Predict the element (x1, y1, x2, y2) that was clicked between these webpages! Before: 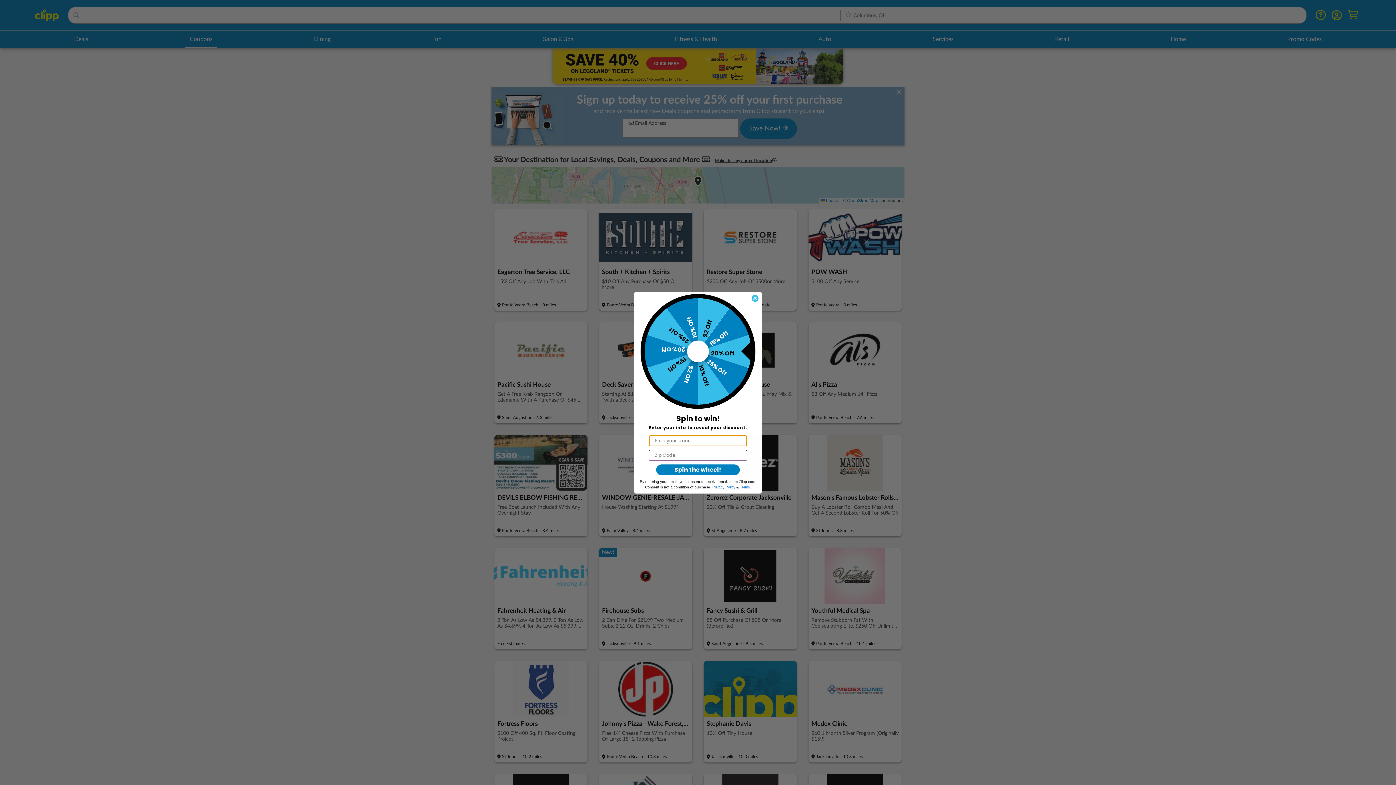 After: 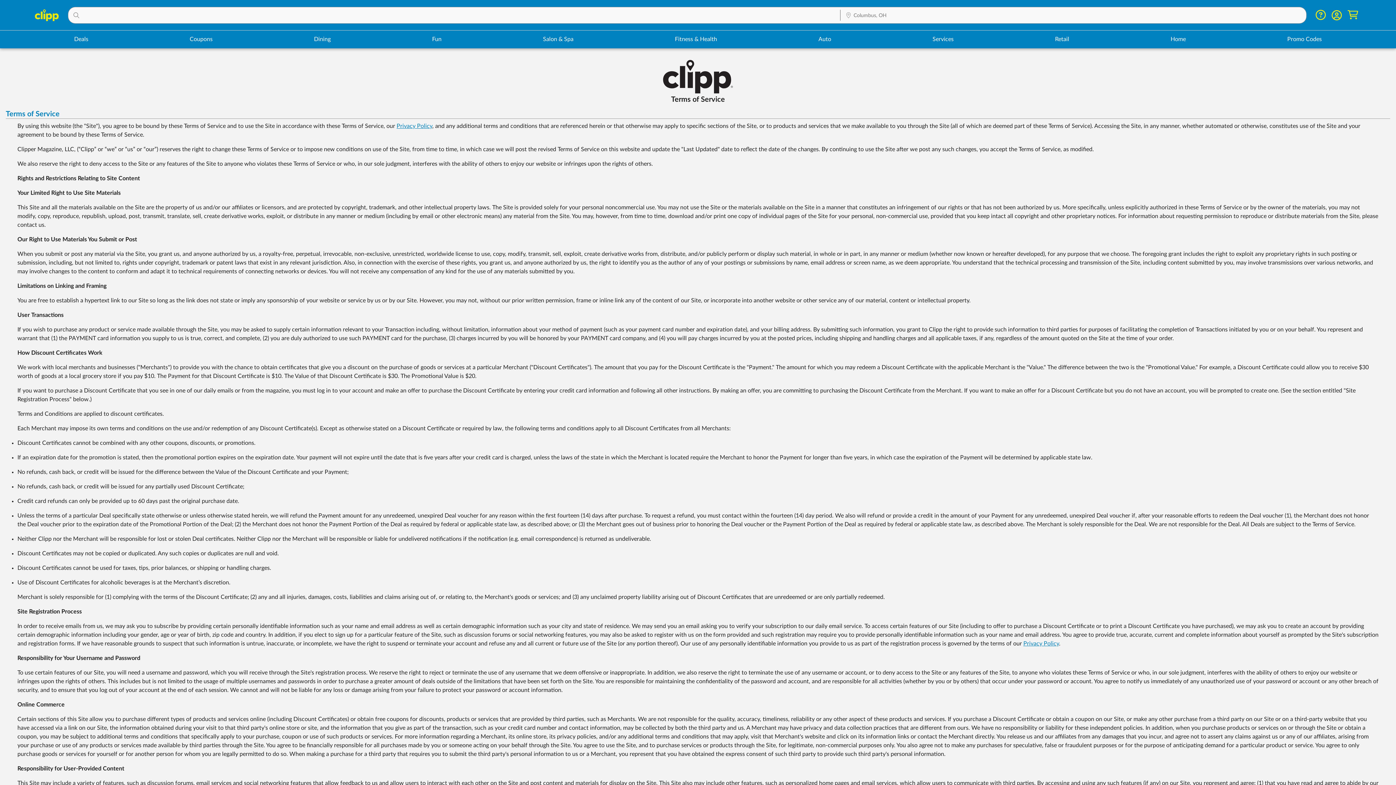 Action: bbox: (740, 485, 750, 489) label: Terms